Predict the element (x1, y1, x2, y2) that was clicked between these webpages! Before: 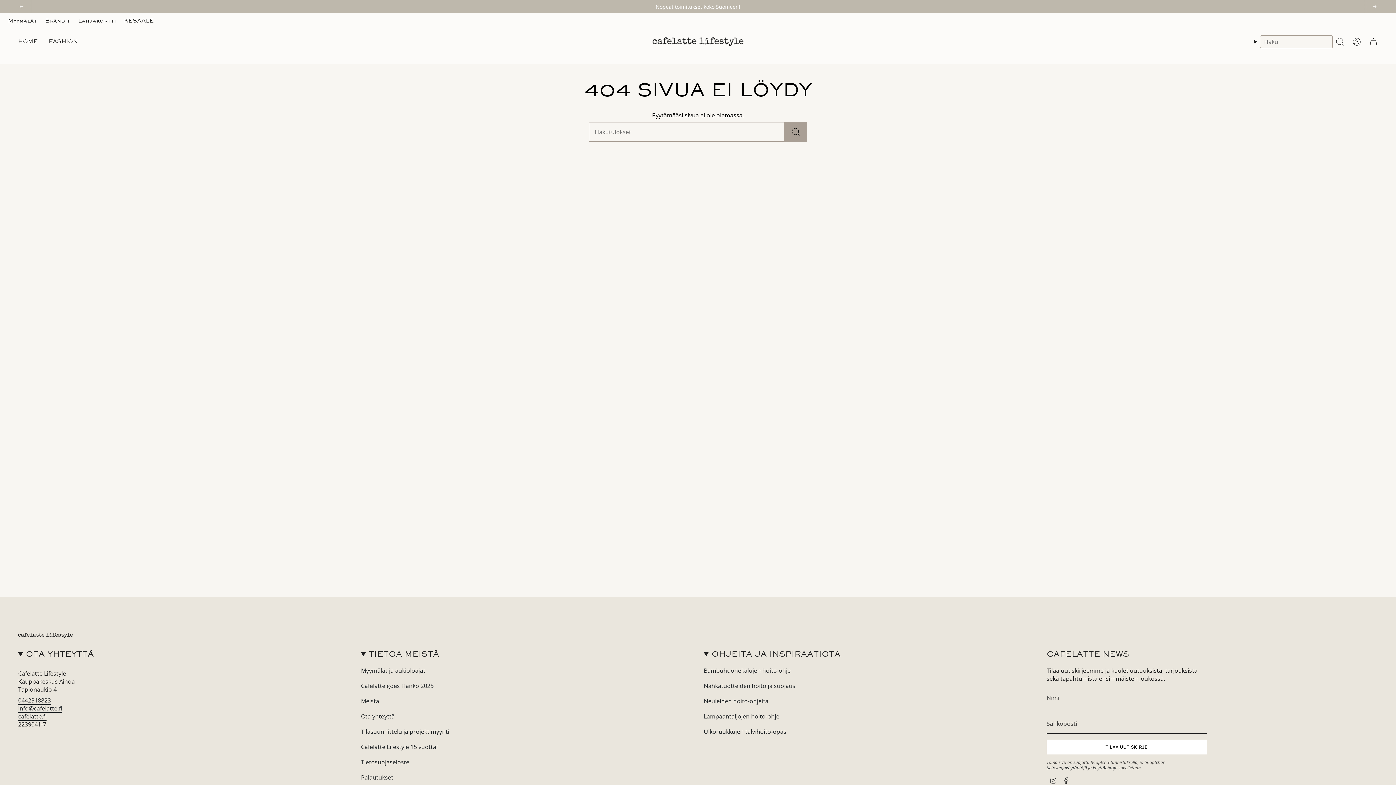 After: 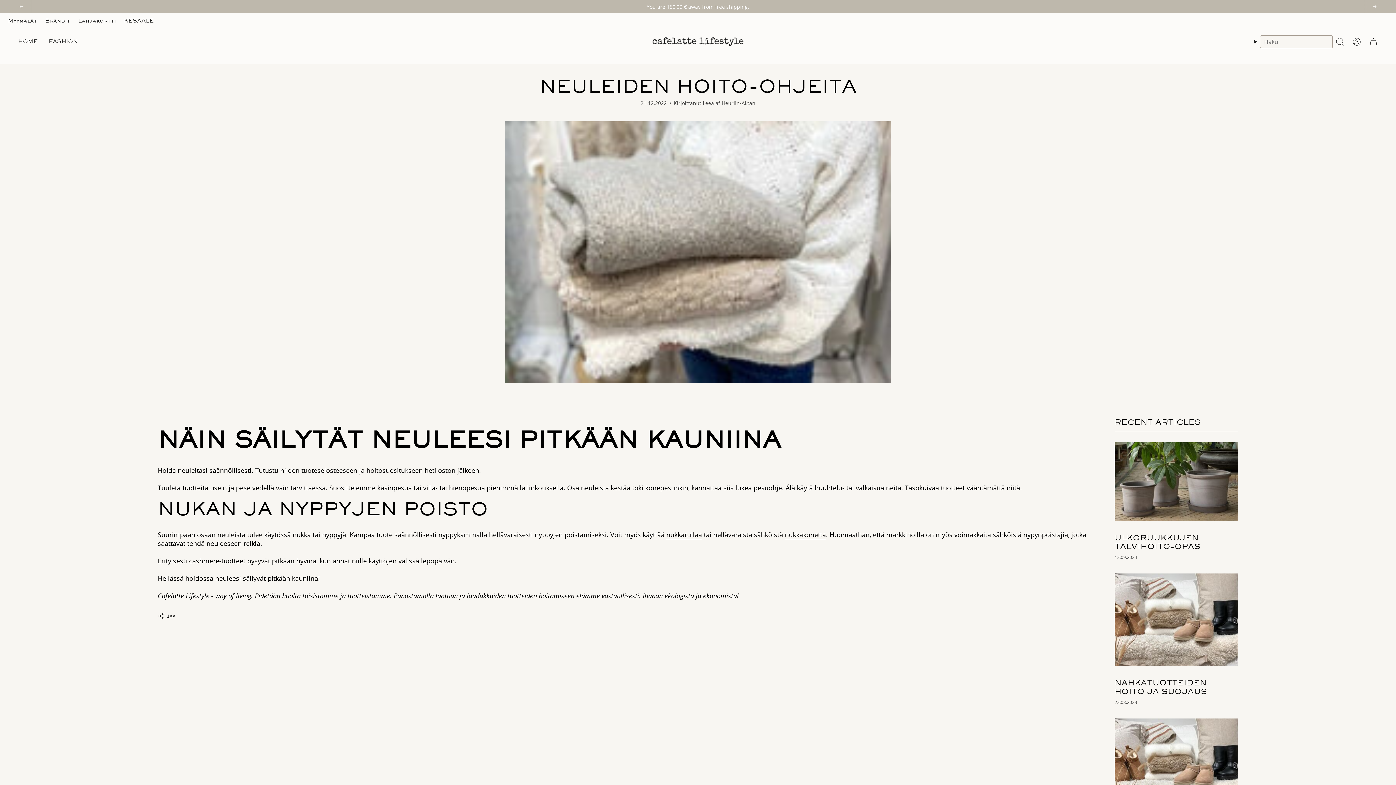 Action: label: Neuleiden hoito-ohjeita bbox: (704, 697, 768, 705)